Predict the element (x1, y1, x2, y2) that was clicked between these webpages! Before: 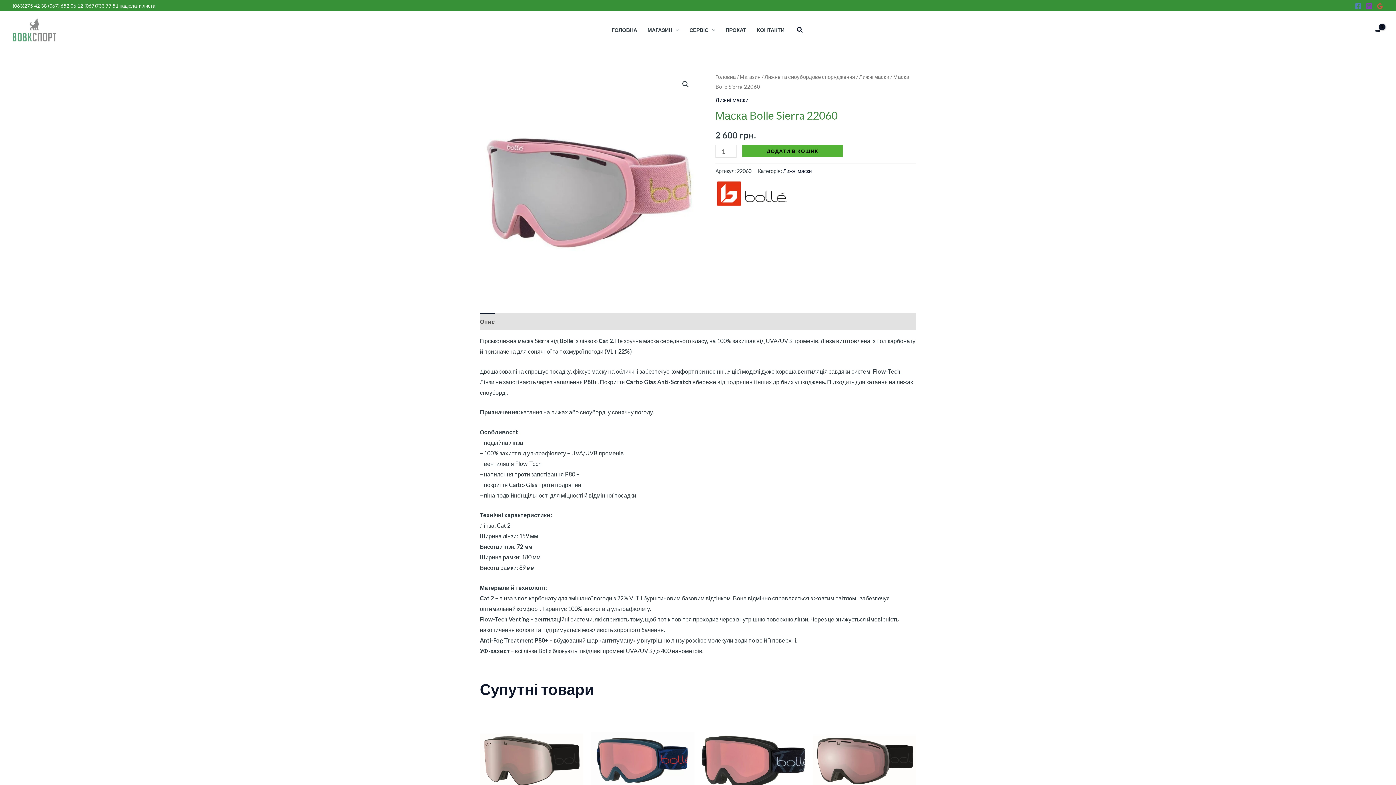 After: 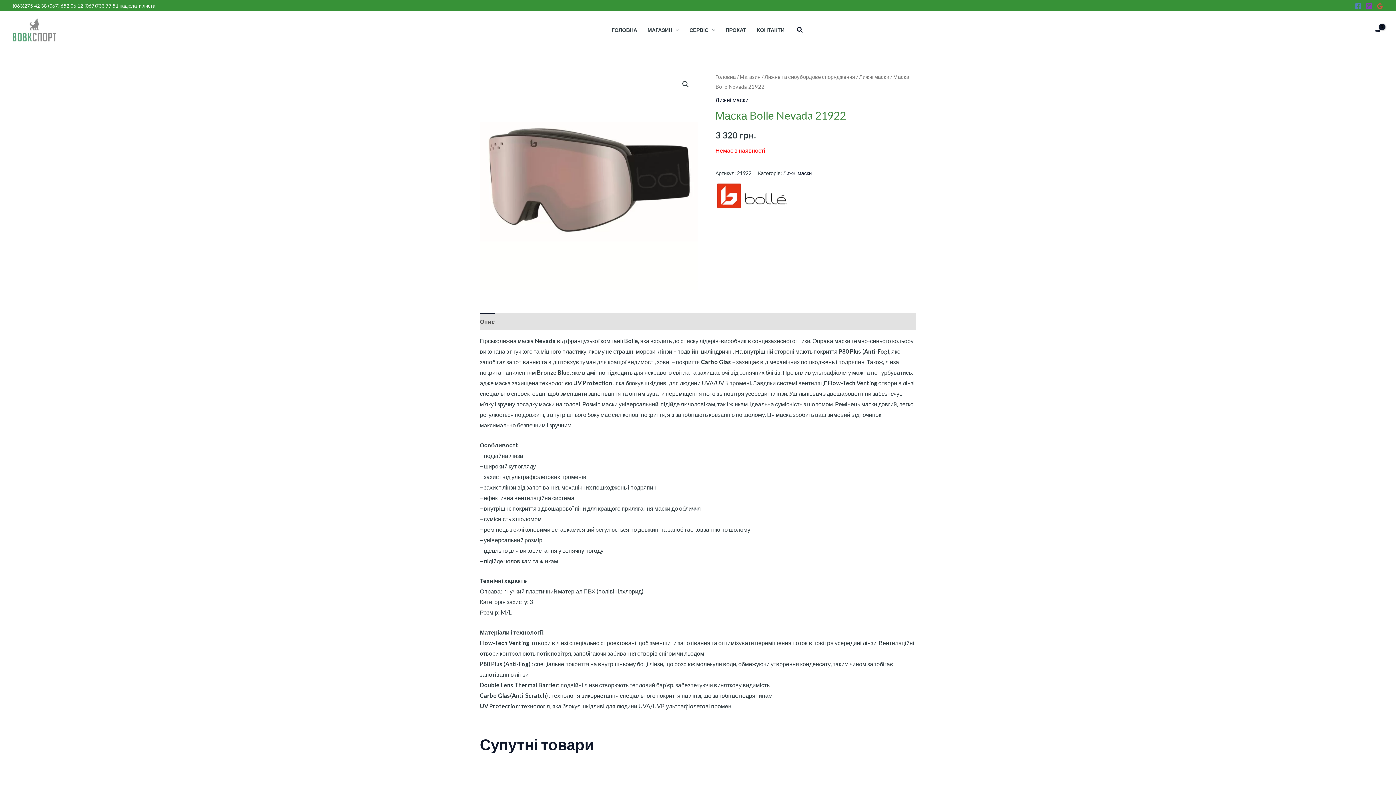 Action: bbox: (480, 709, 583, 813) label: НЕМАЄ В НАЯВНОСТІ